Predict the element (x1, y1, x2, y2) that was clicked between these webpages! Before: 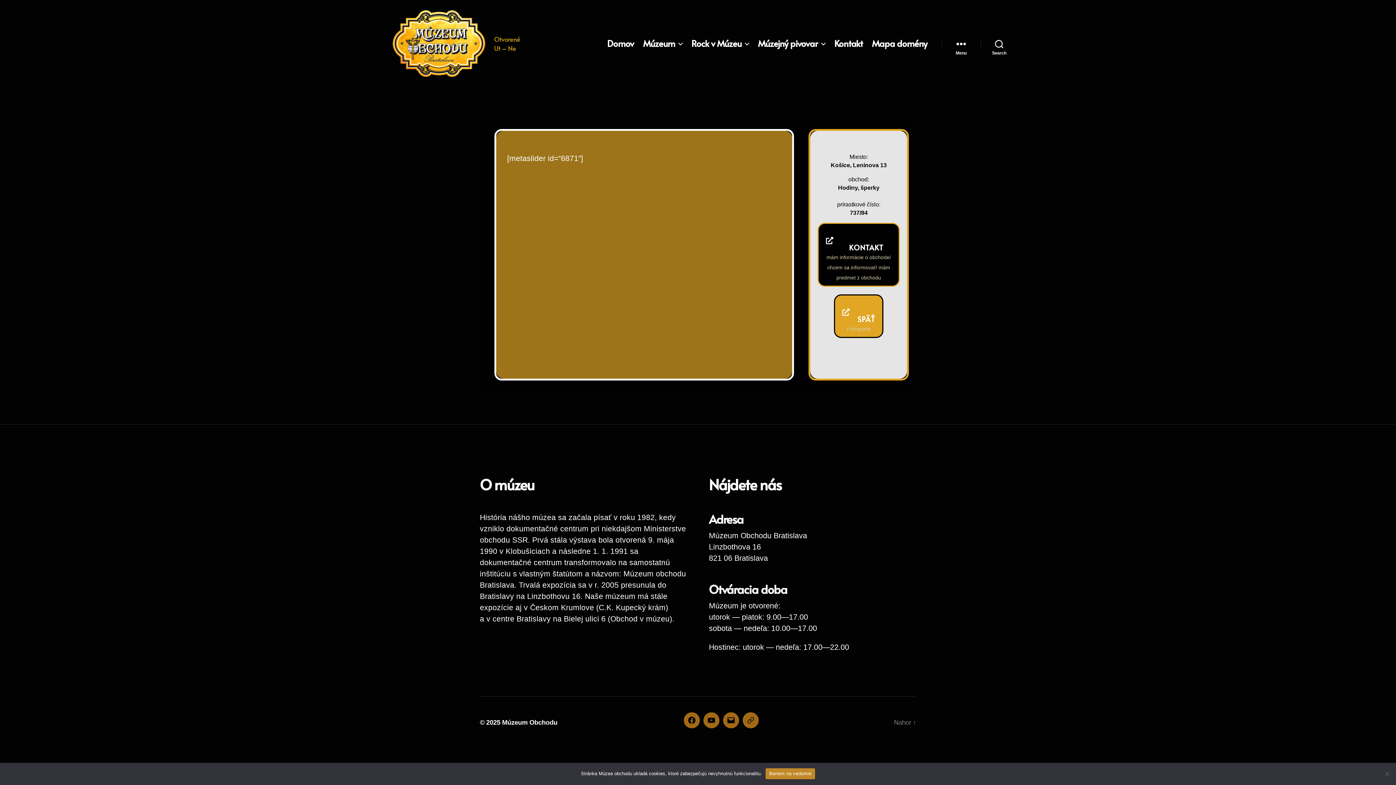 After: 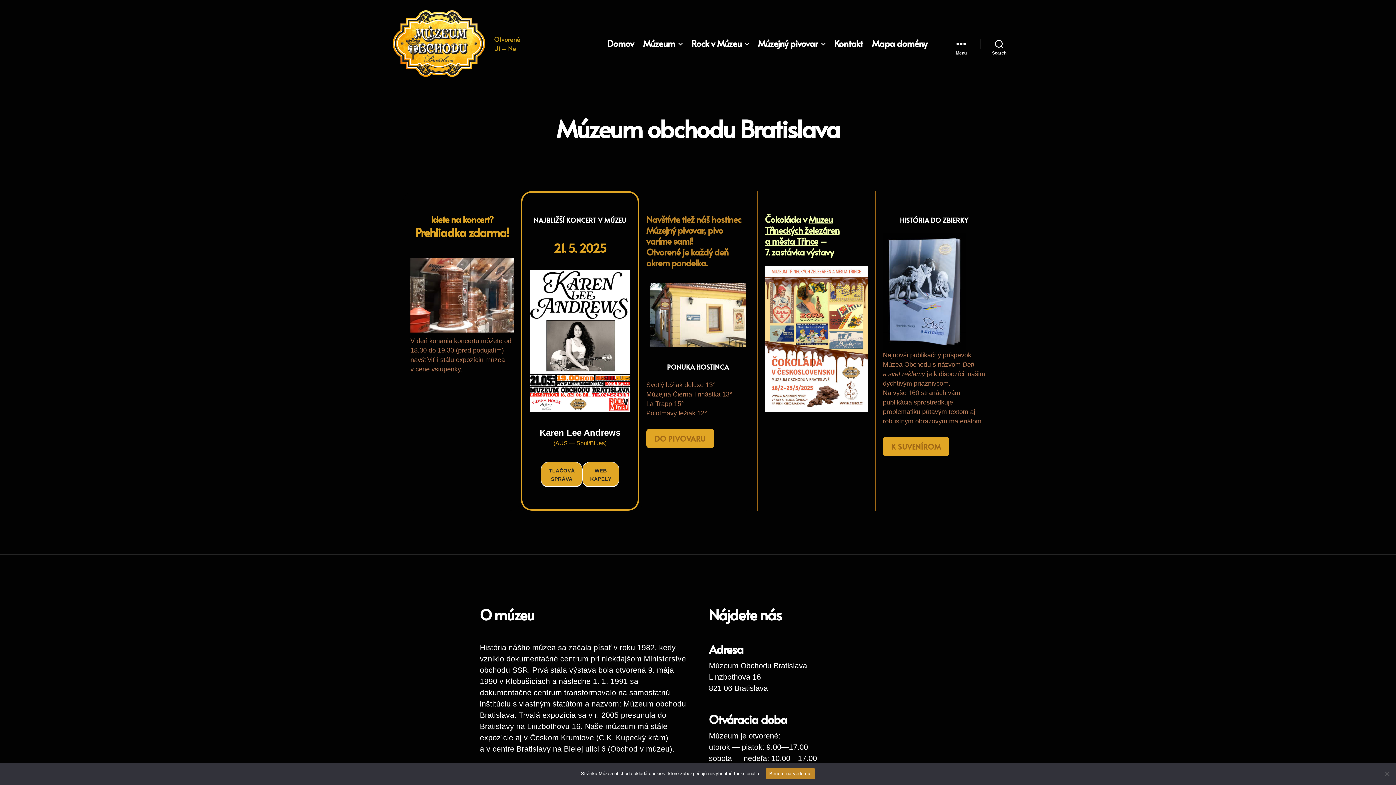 Action: label: Múzeum Obchodu bbox: (502, 719, 557, 726)